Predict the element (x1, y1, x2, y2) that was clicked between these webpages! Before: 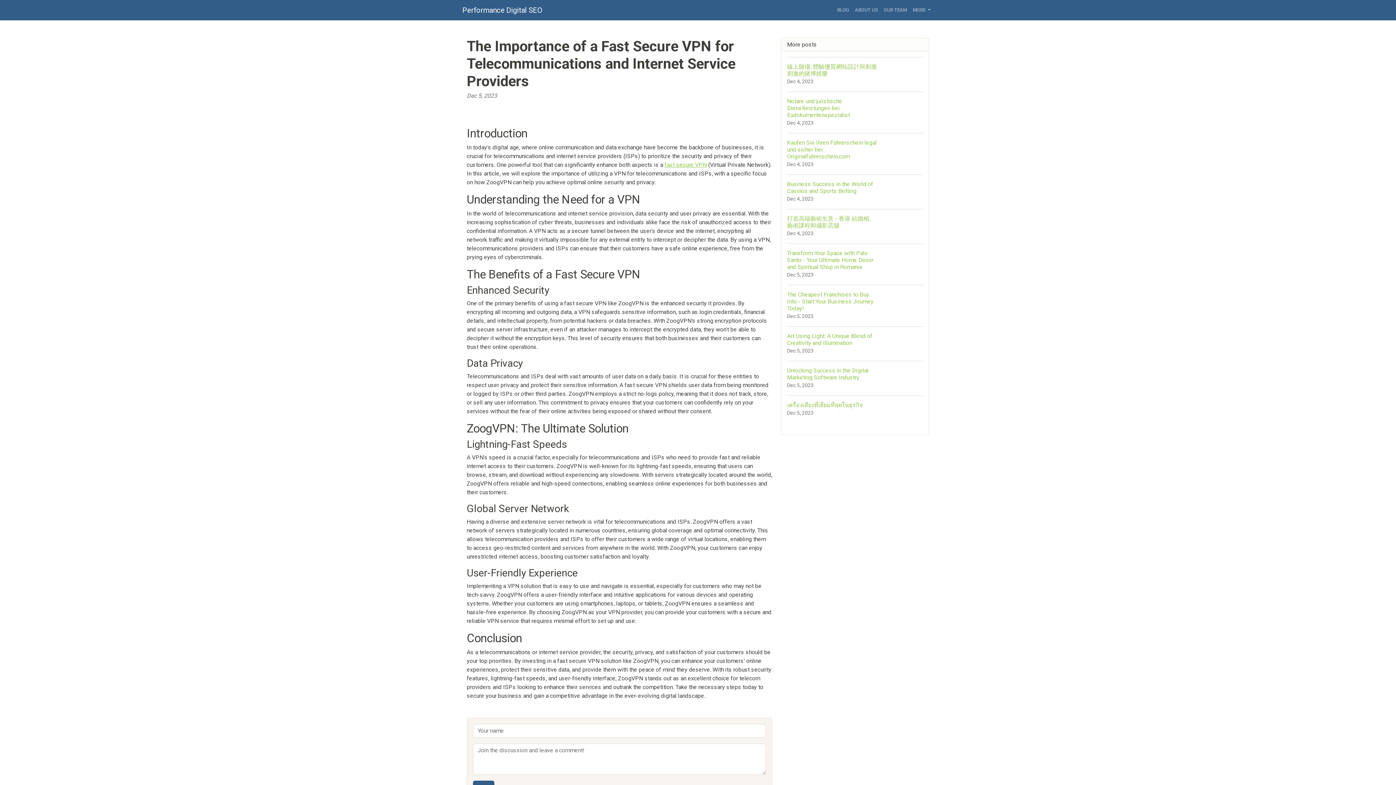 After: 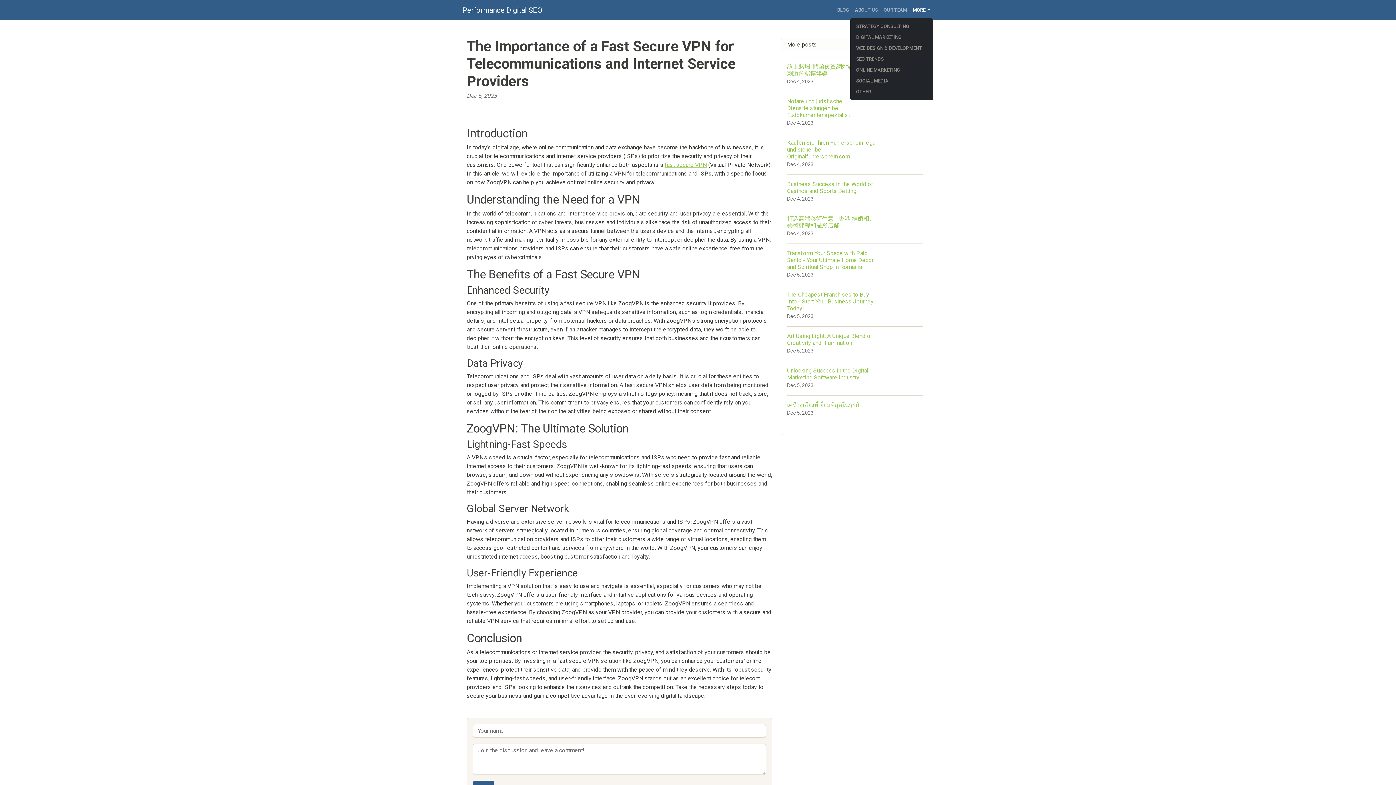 Action: label: MORE  bbox: (910, 3, 933, 17)